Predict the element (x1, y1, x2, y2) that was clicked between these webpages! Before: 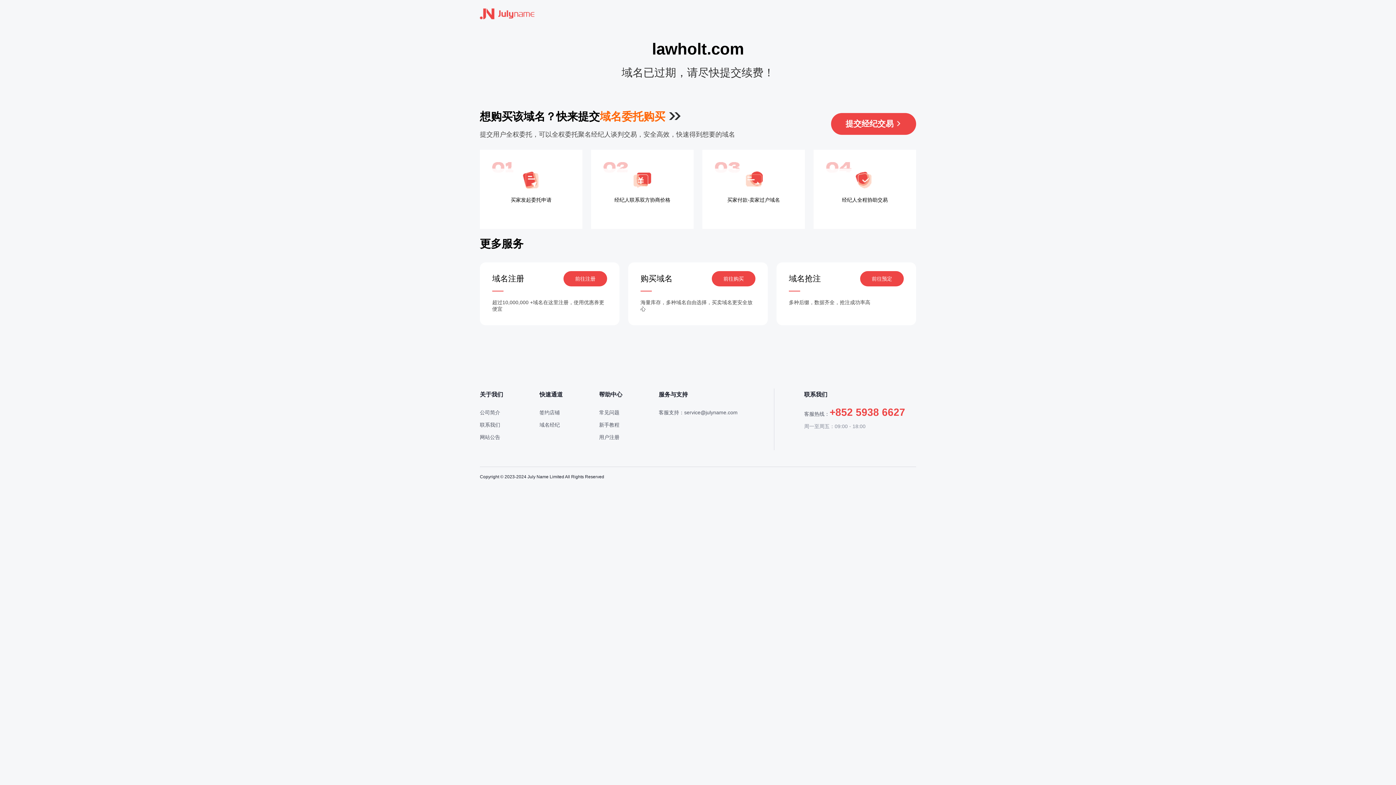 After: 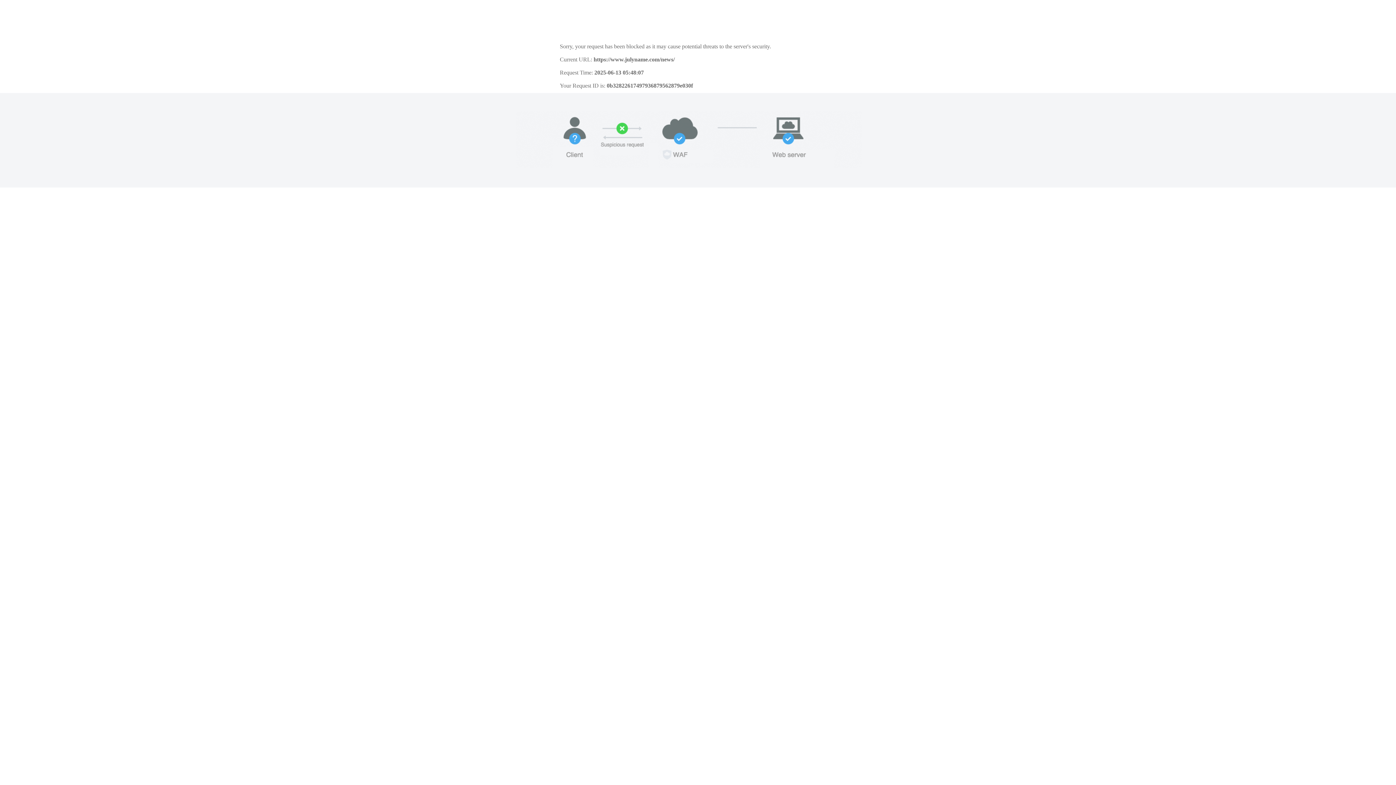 Action: label: 网站公告 bbox: (480, 434, 500, 440)